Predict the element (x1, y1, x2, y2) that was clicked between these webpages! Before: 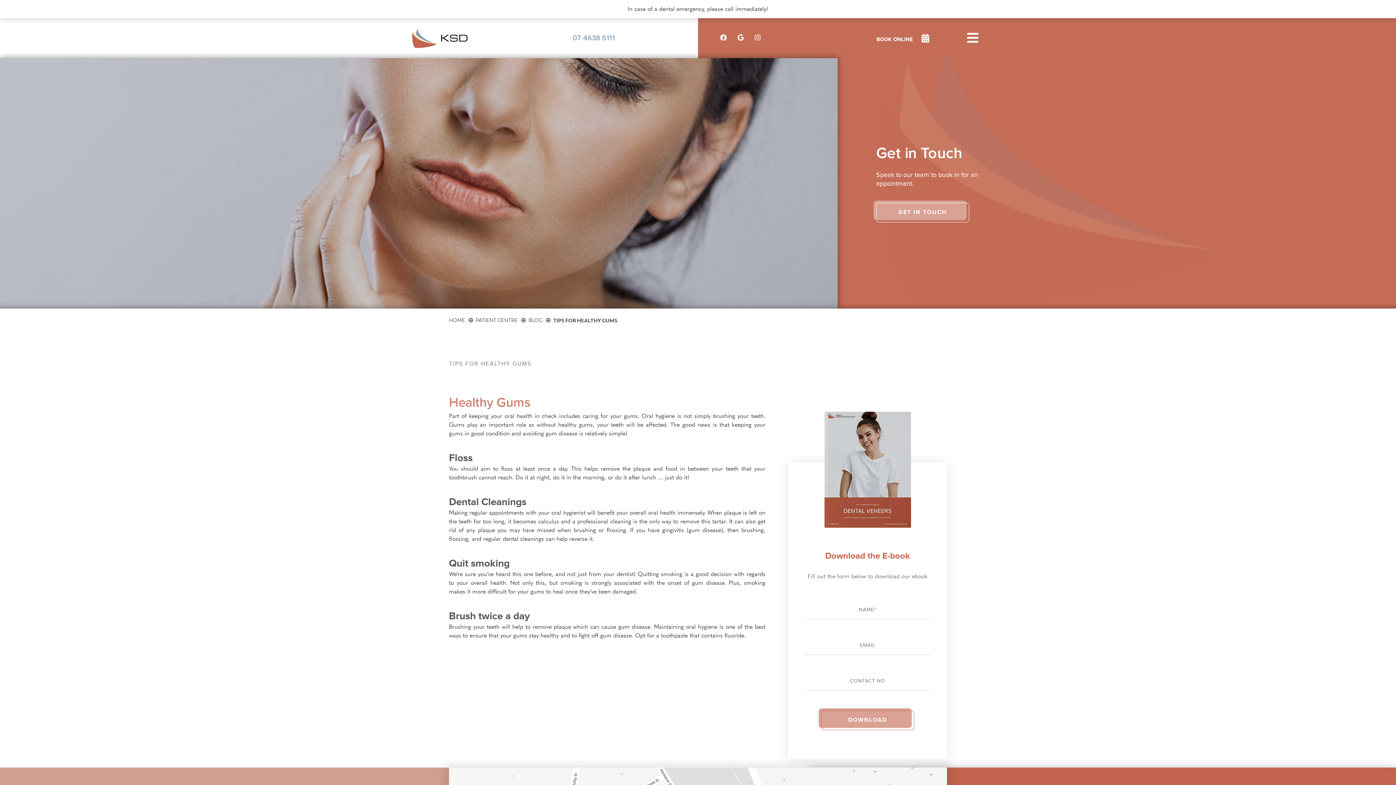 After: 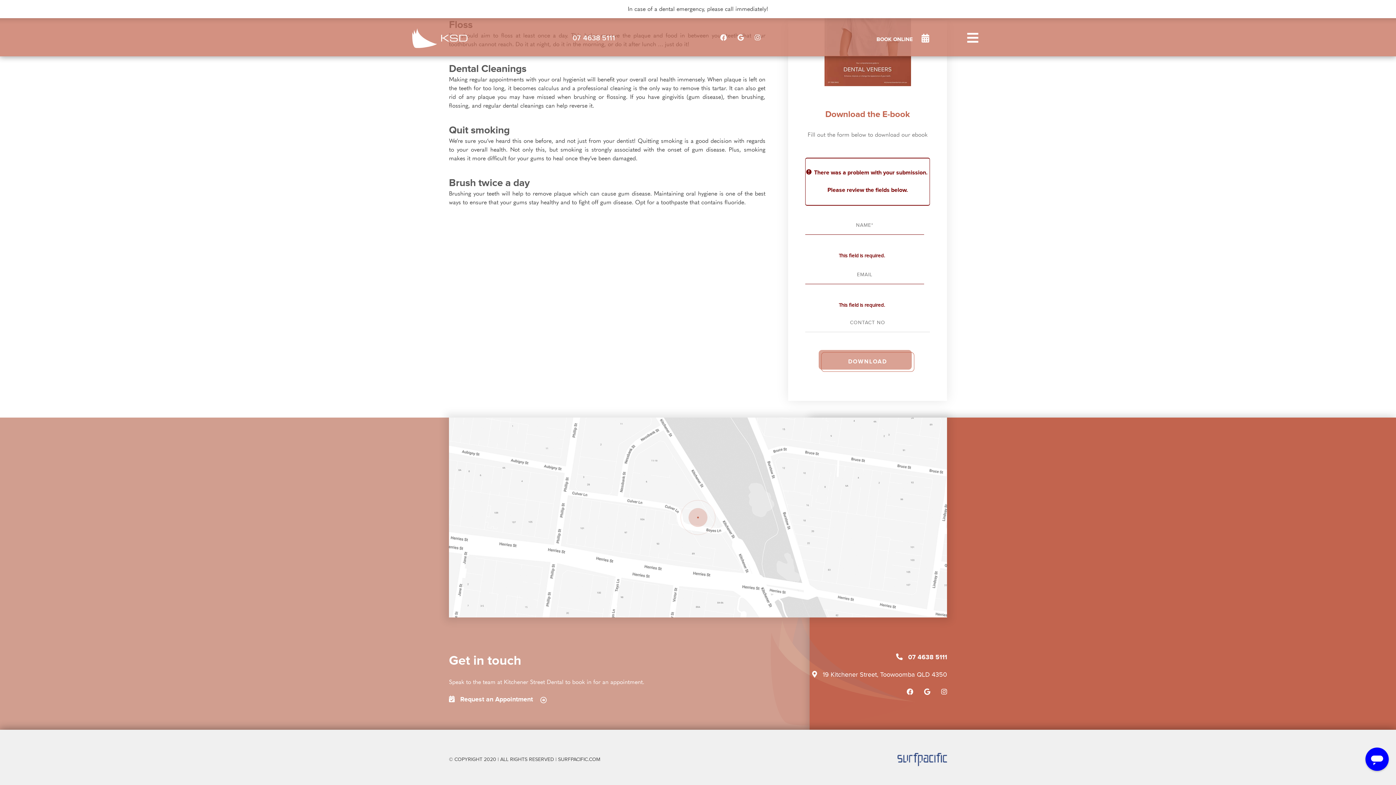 Action: label: DOWNLOAD bbox: (821, 710, 914, 730)